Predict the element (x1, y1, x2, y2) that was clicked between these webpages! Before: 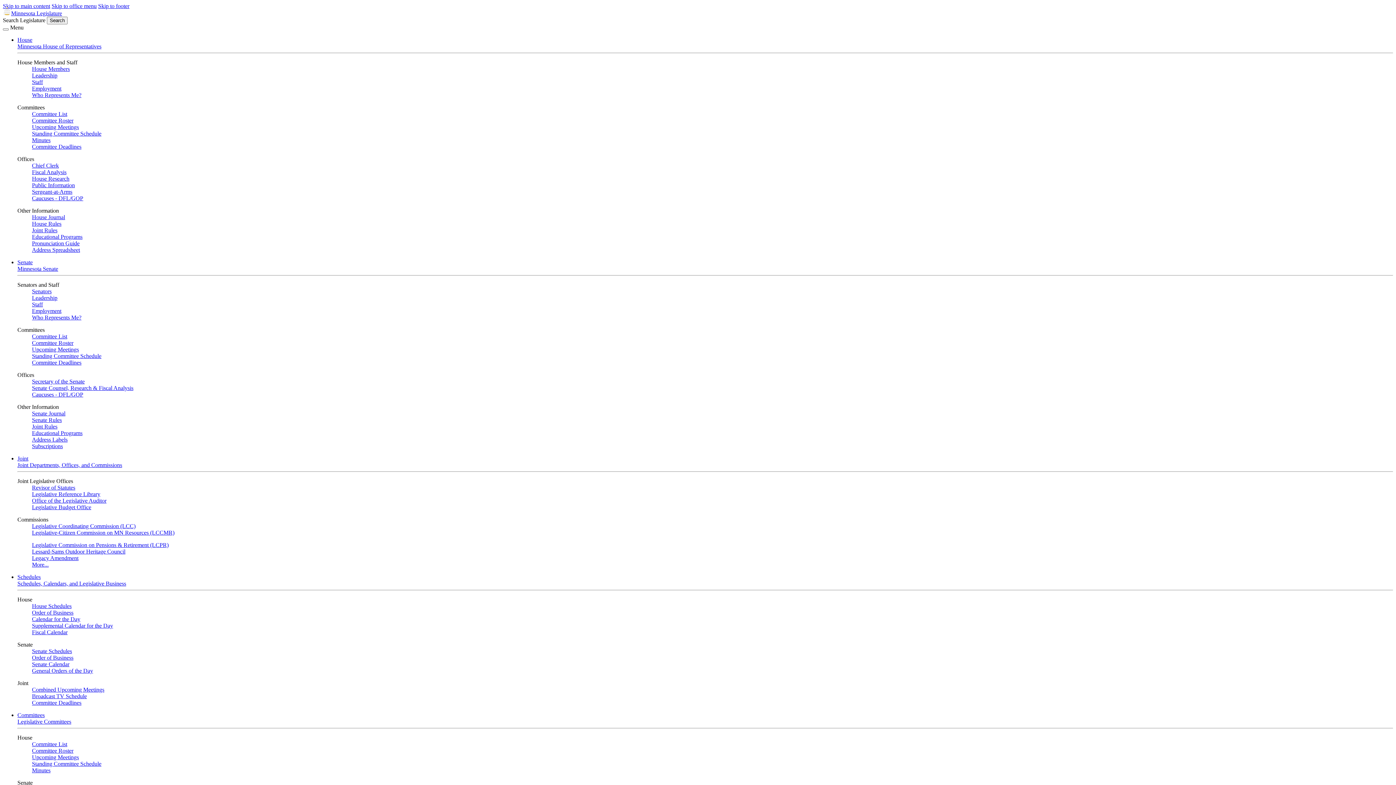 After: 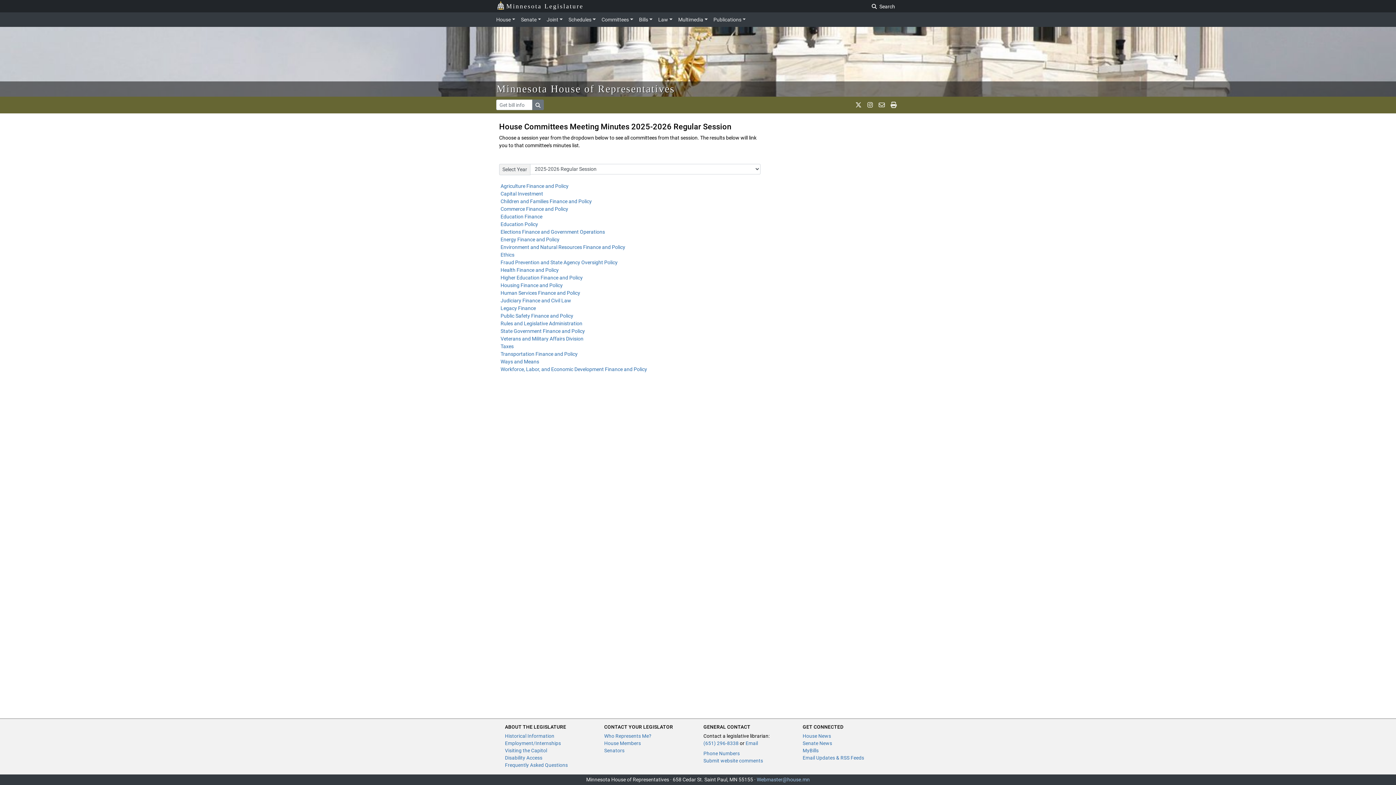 Action: bbox: (32, 767, 50, 773) label: Minutes